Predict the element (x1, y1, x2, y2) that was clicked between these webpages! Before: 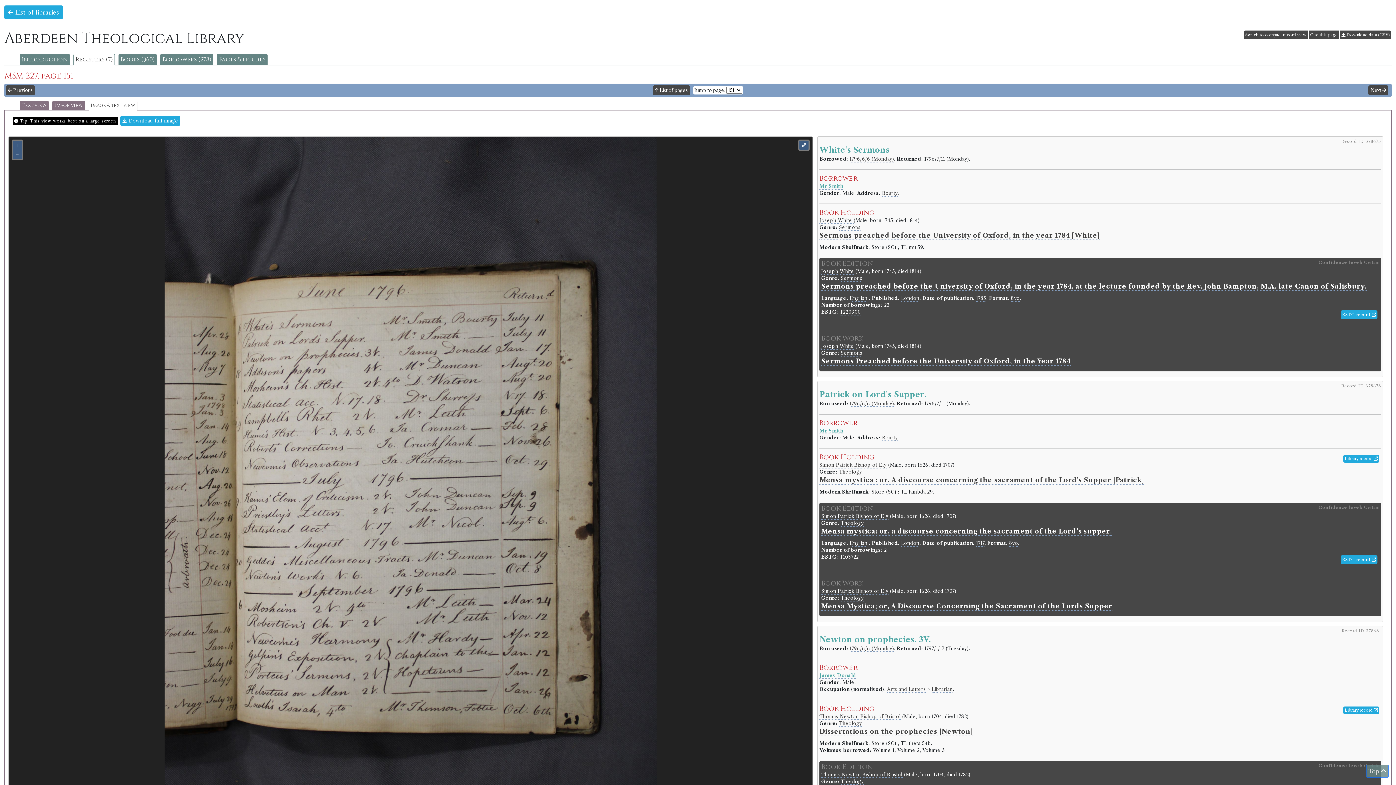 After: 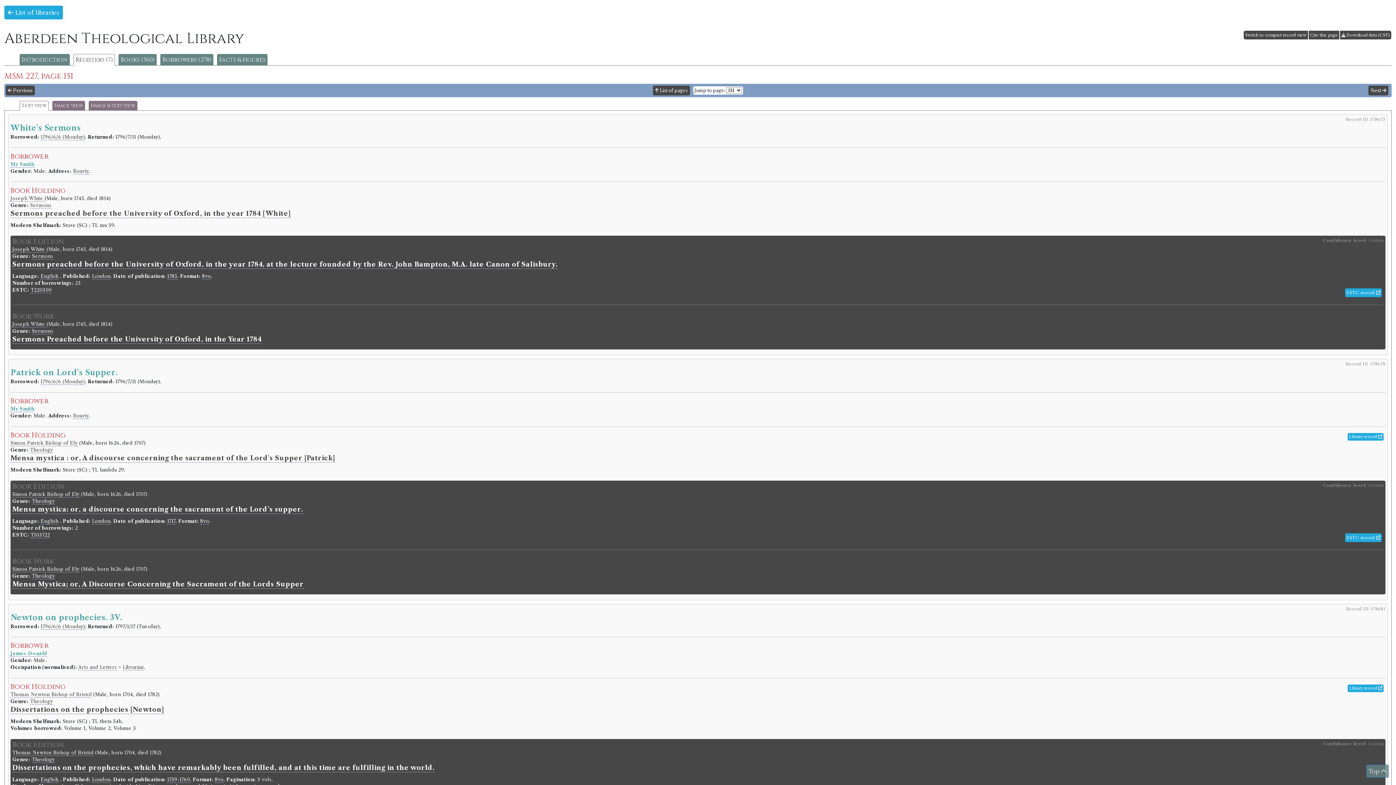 Action: label: Text view bbox: (19, 100, 48, 110)